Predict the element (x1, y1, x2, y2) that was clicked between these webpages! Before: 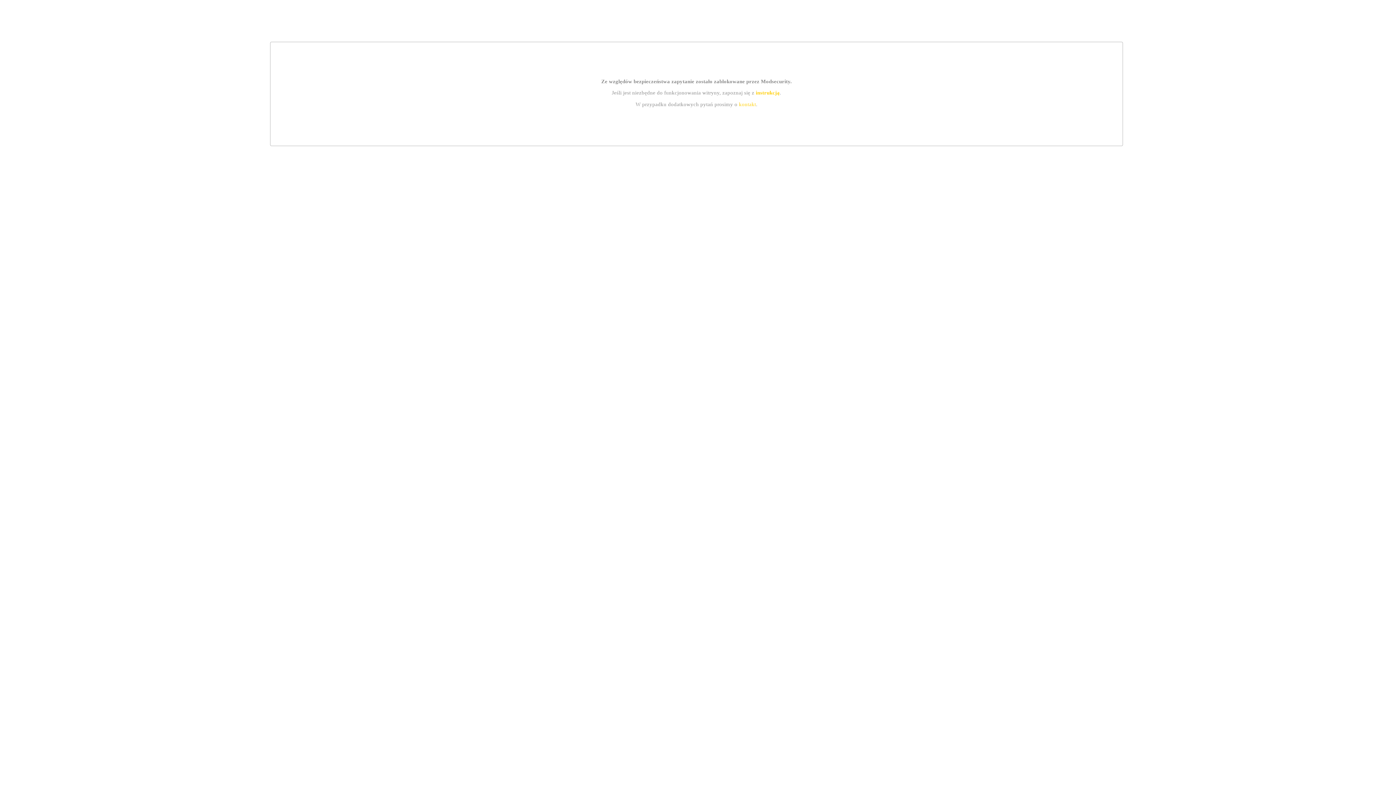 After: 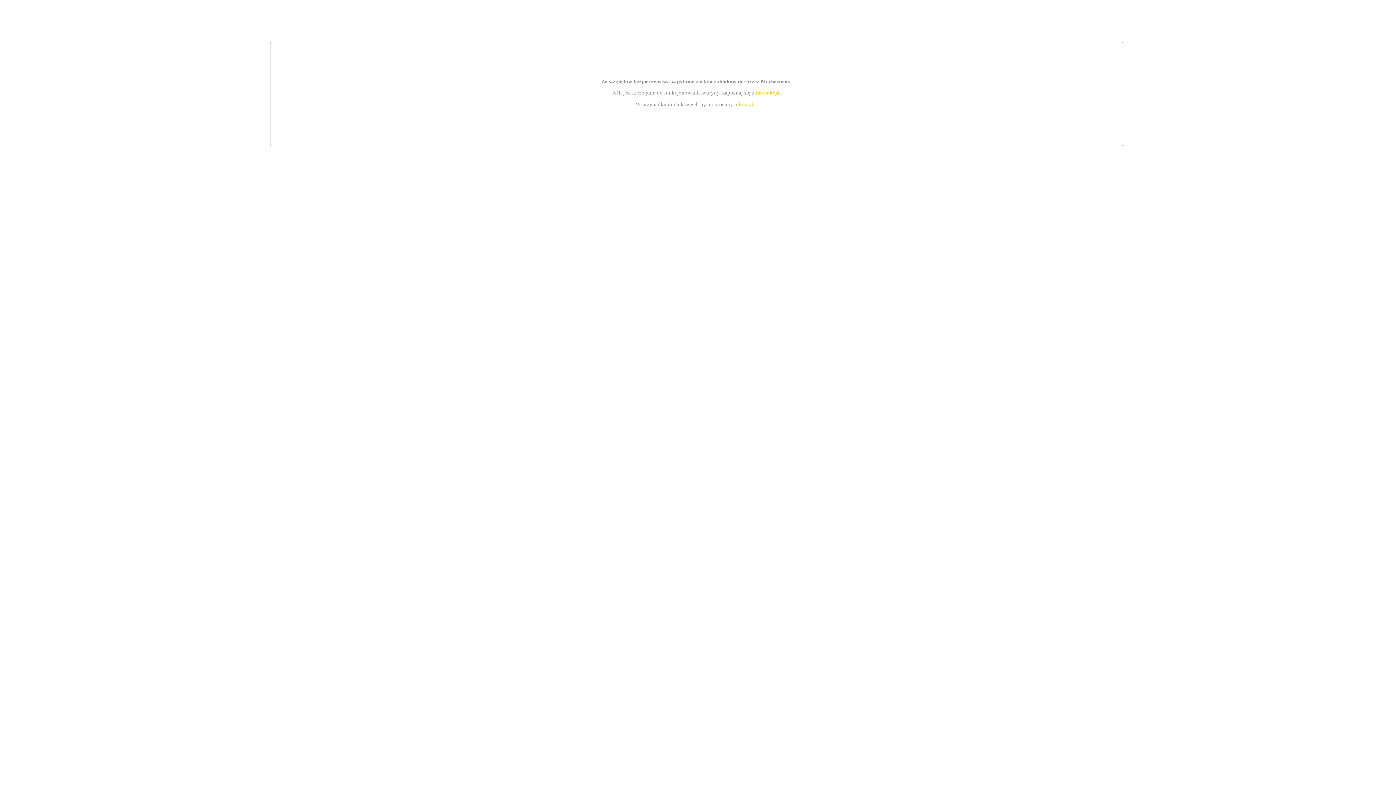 Action: bbox: (739, 101, 756, 107) label: kontakt